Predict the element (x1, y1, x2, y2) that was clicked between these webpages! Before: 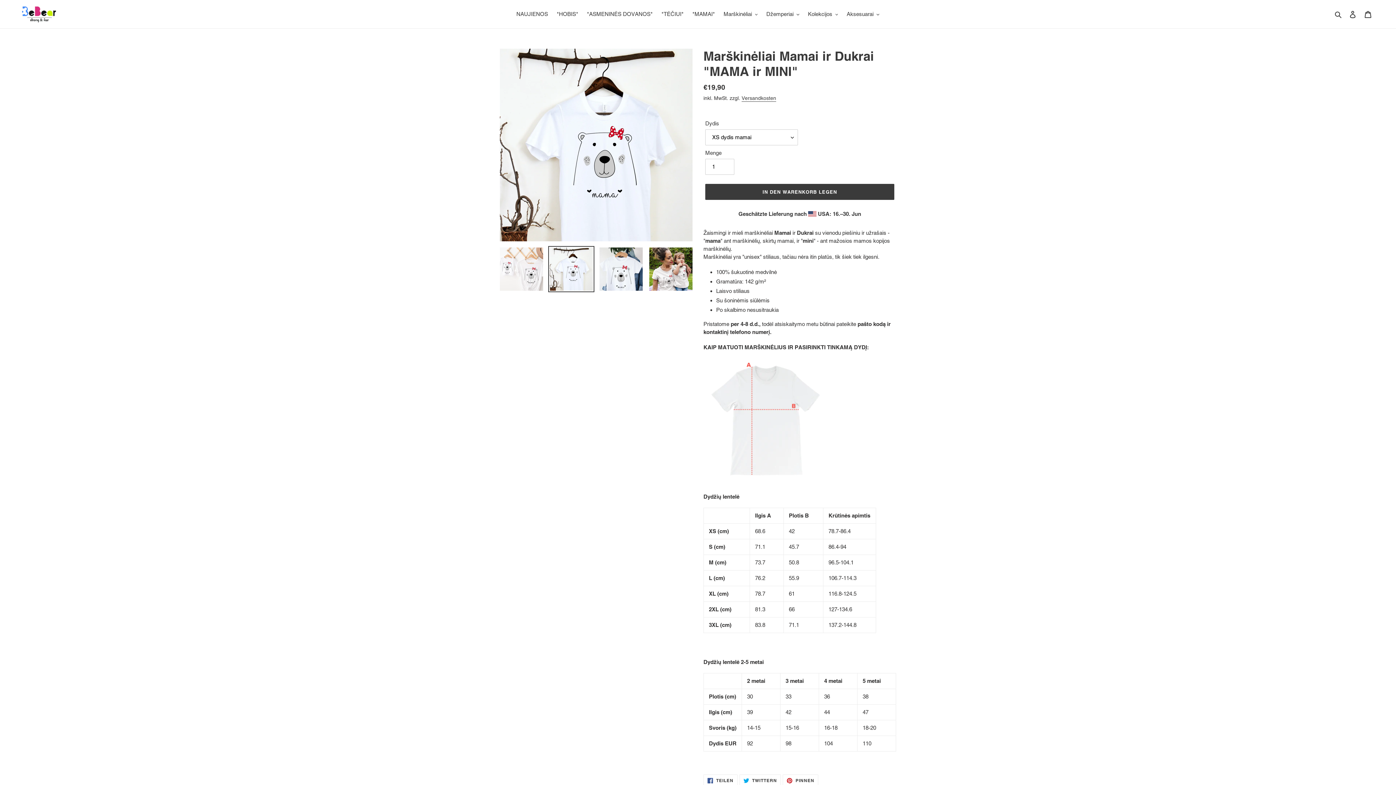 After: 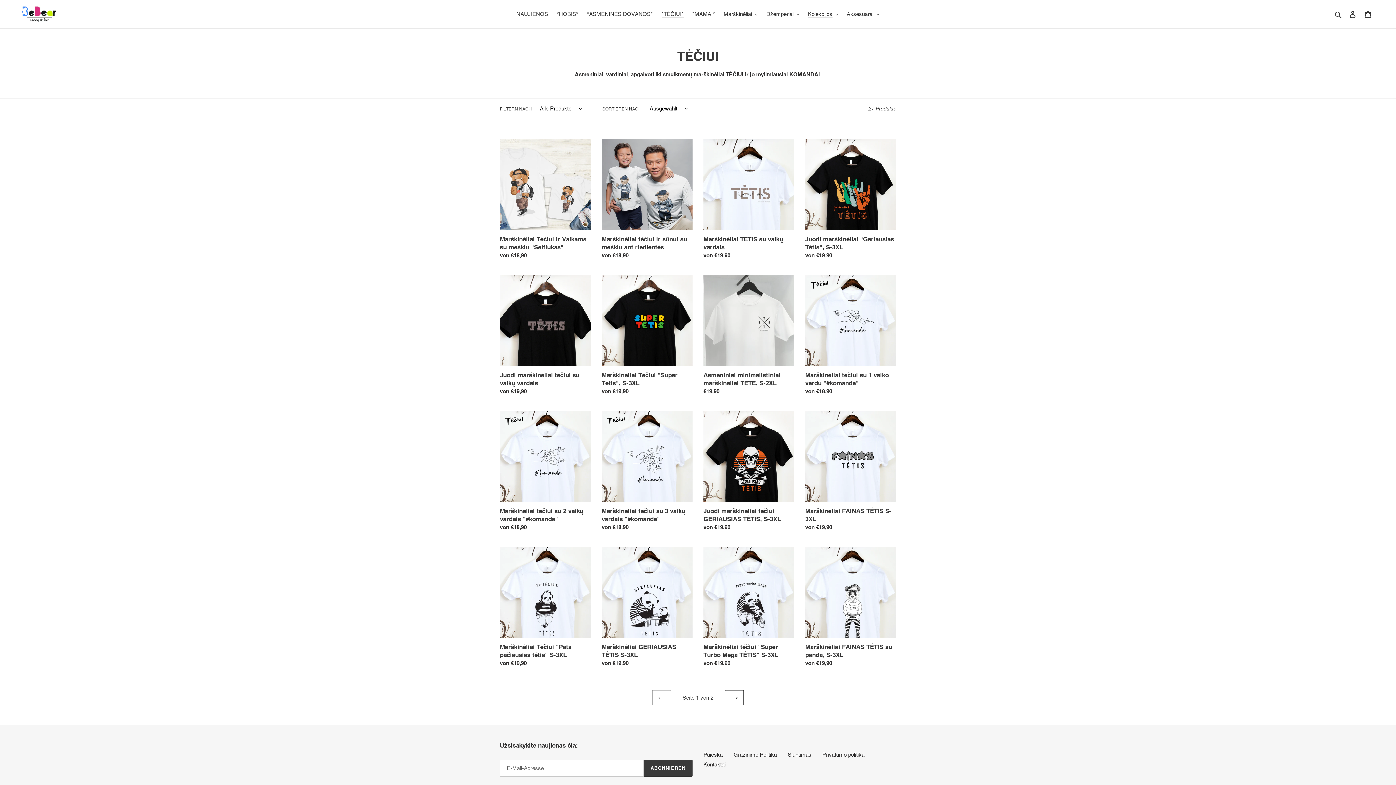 Action: label: *TĖČIUI* bbox: (658, 9, 687, 19)